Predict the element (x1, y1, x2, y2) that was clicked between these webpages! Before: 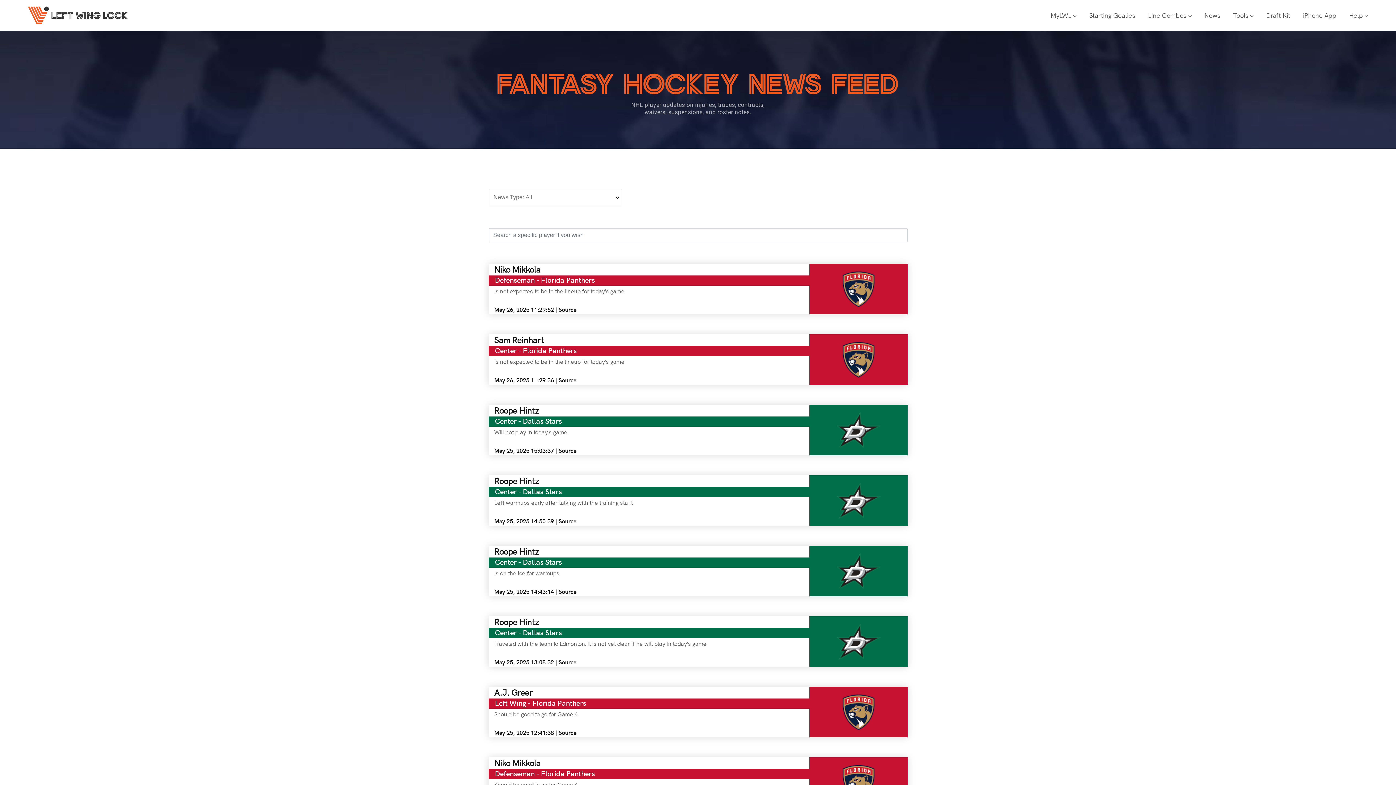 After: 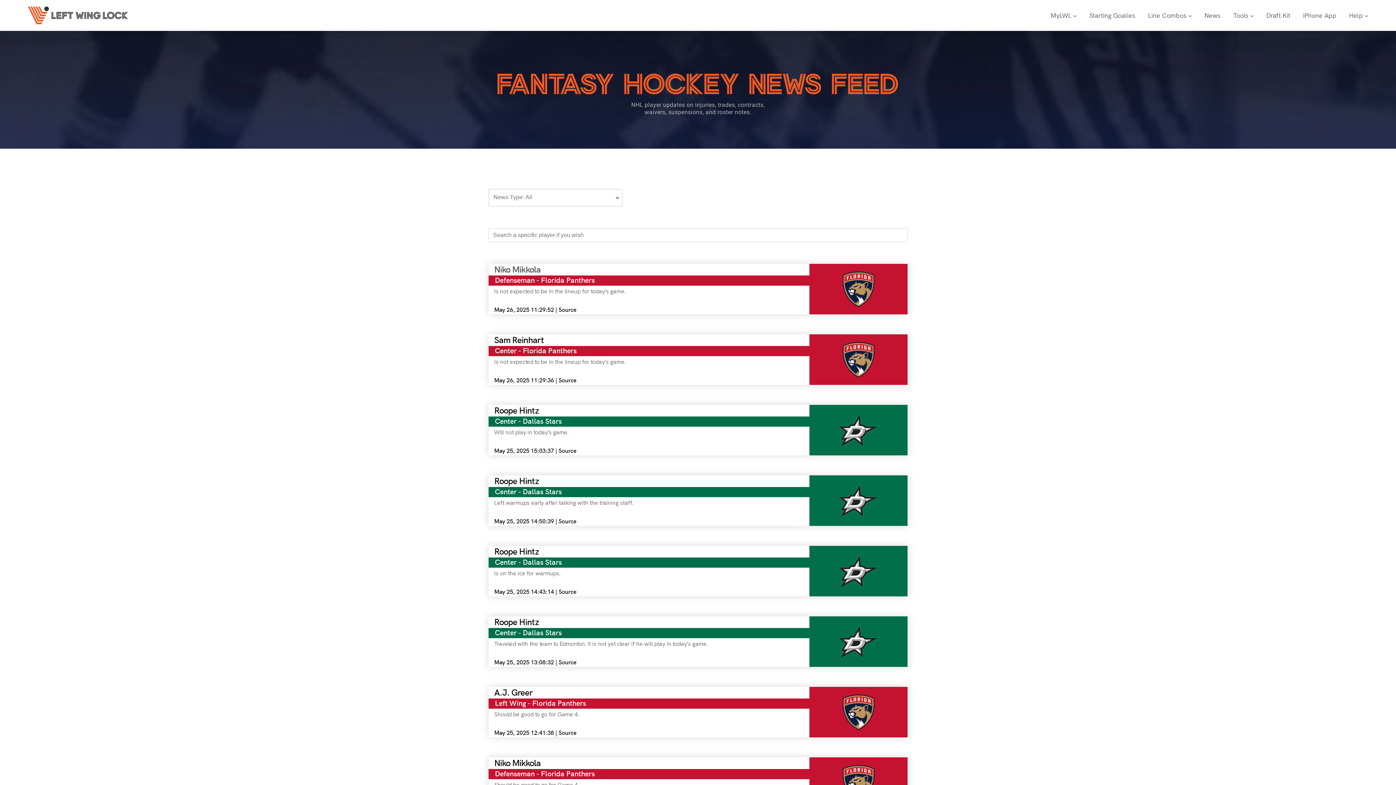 Action: label: Niko Mikkola bbox: (494, 262, 540, 275)